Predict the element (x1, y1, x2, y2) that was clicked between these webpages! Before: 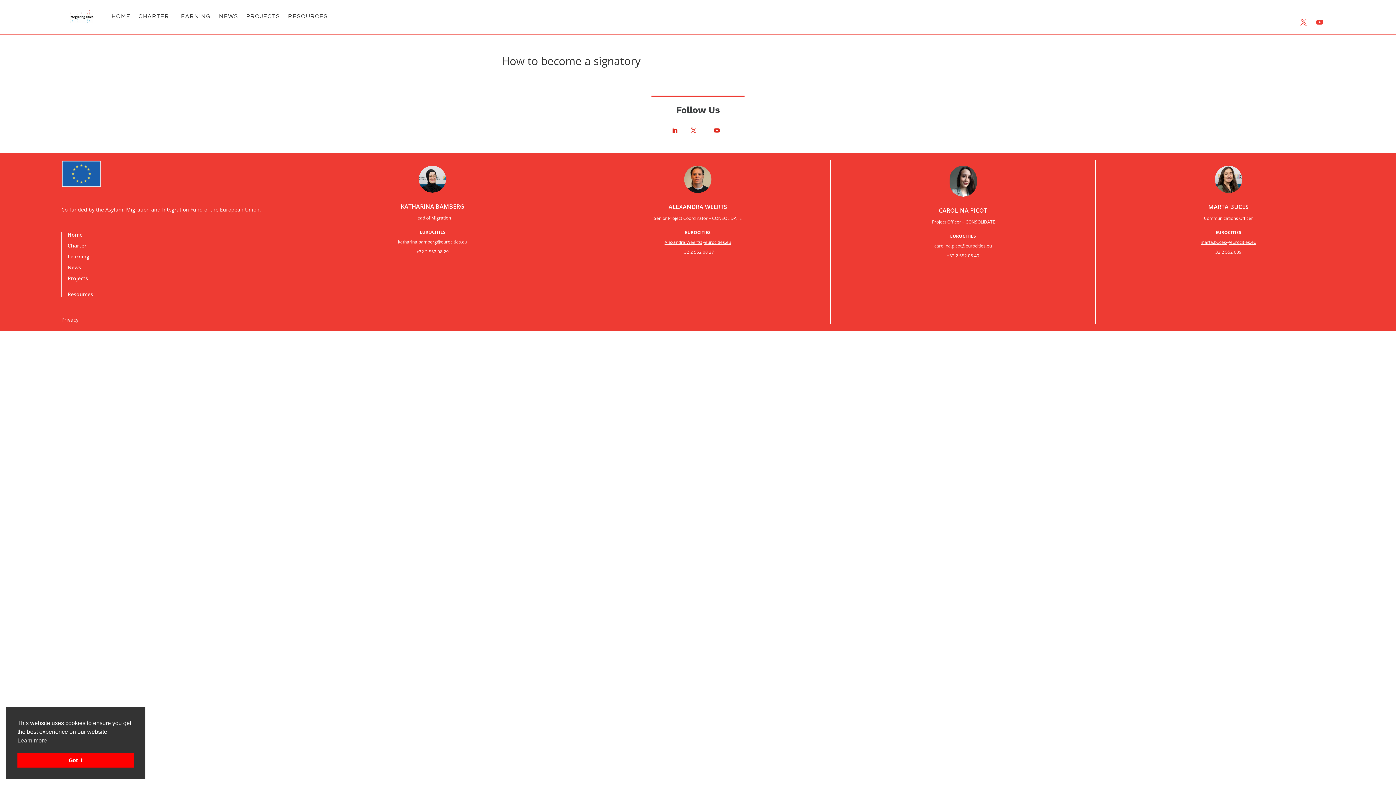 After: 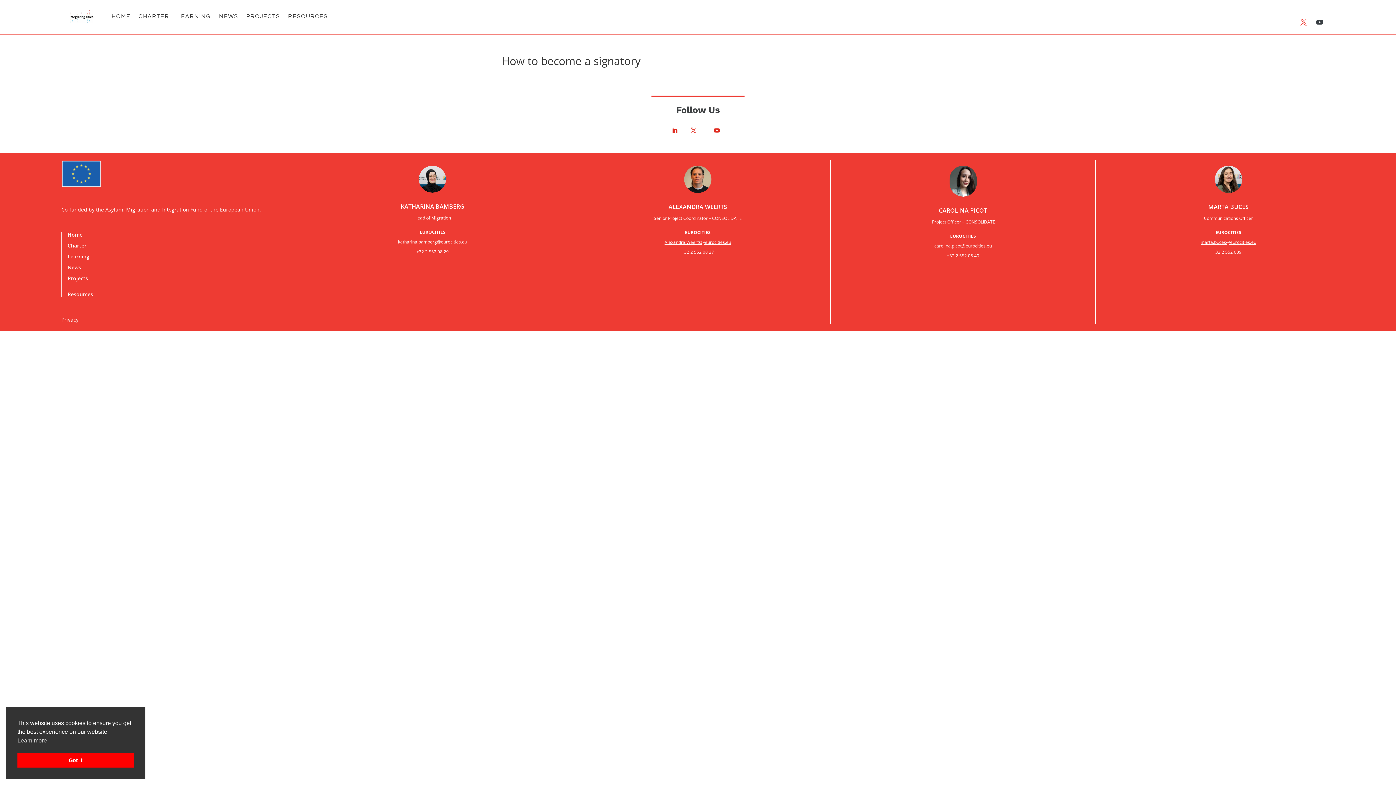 Action: bbox: (1313, 15, 1326, 28)